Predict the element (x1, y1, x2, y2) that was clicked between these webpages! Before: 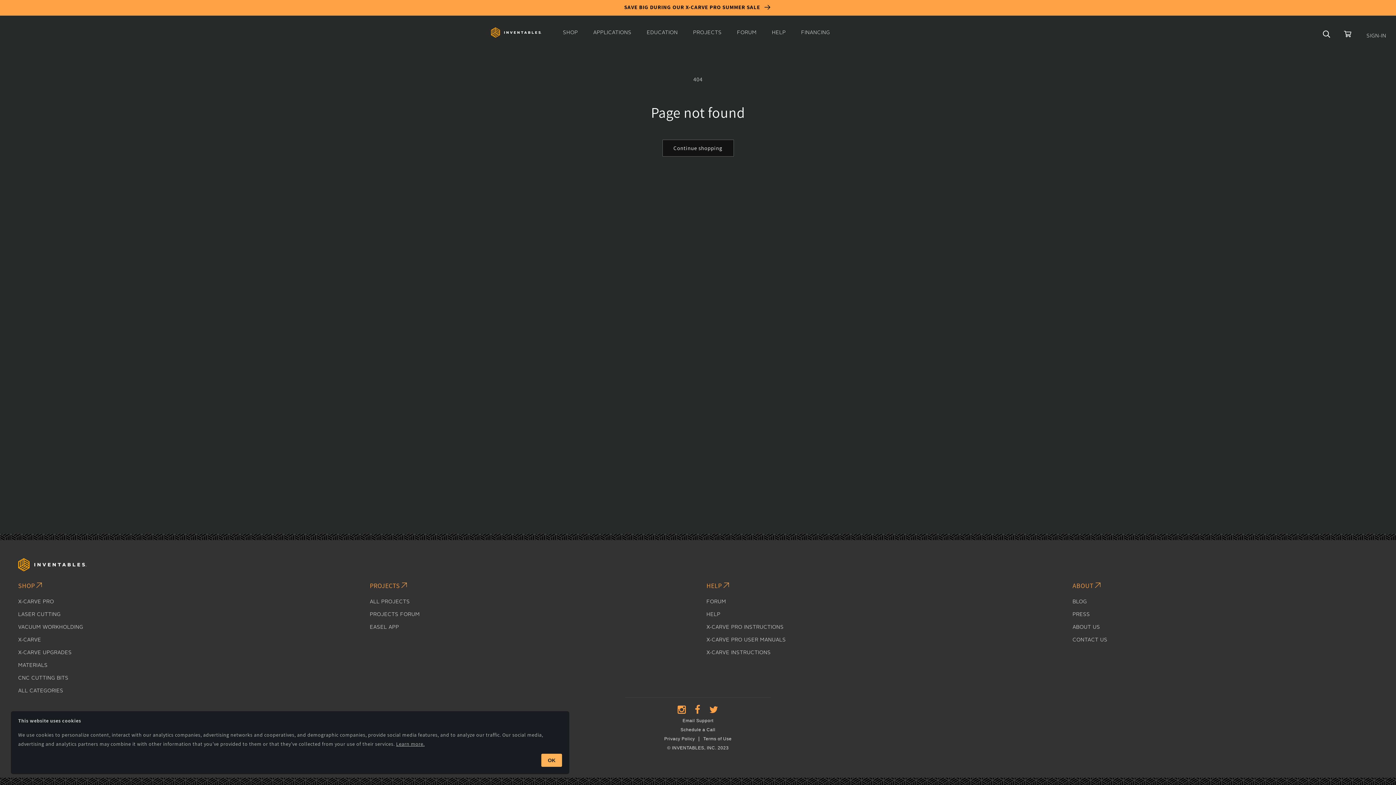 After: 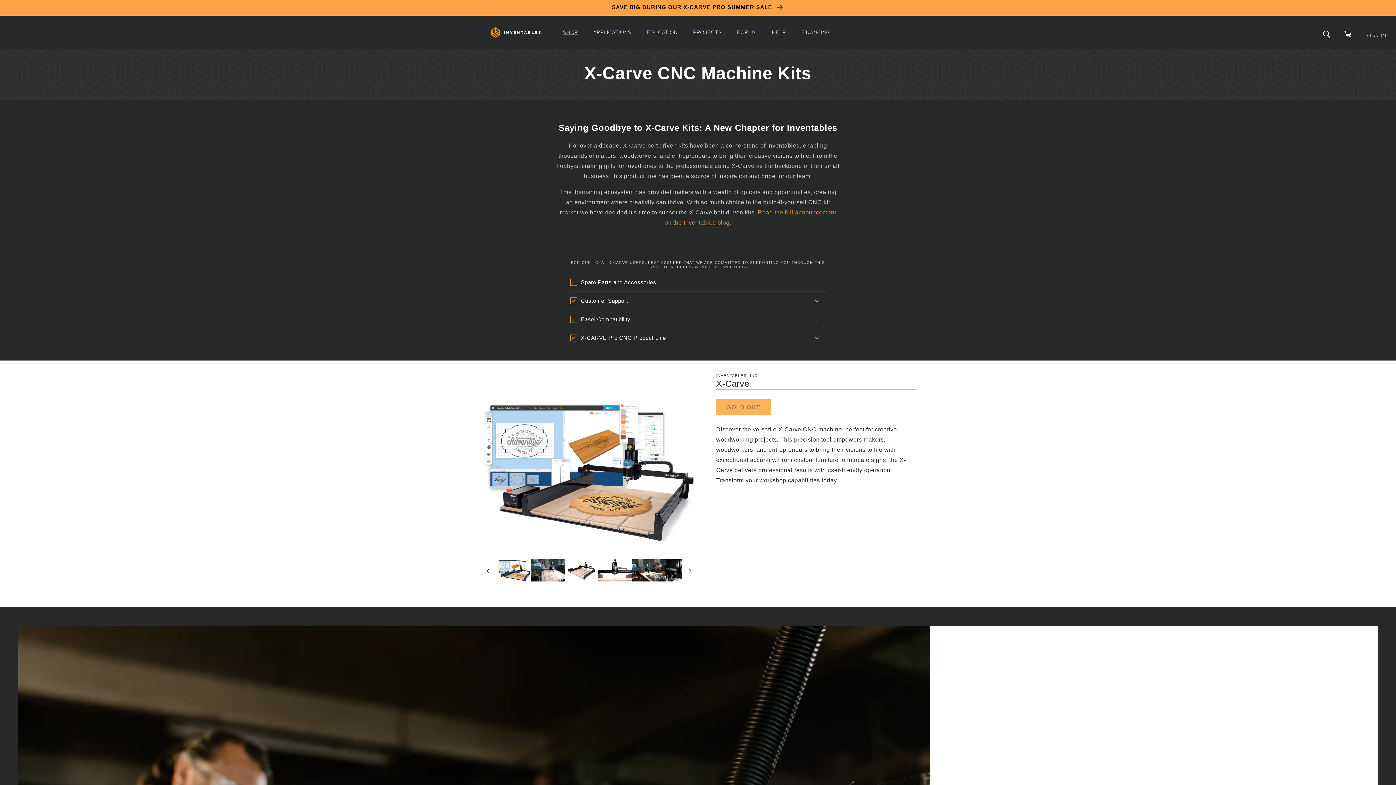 Action: bbox: (18, 634, 41, 646) label: X-CARVE